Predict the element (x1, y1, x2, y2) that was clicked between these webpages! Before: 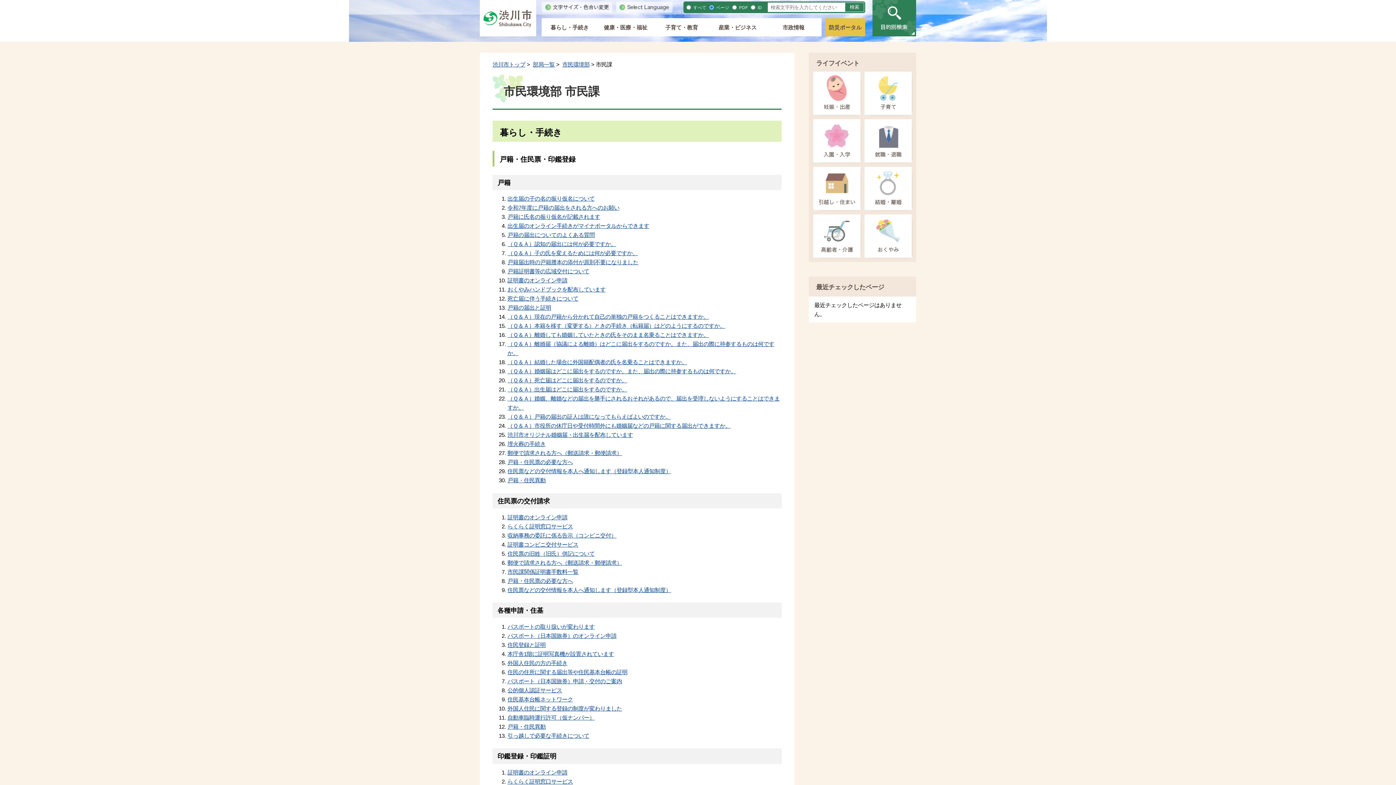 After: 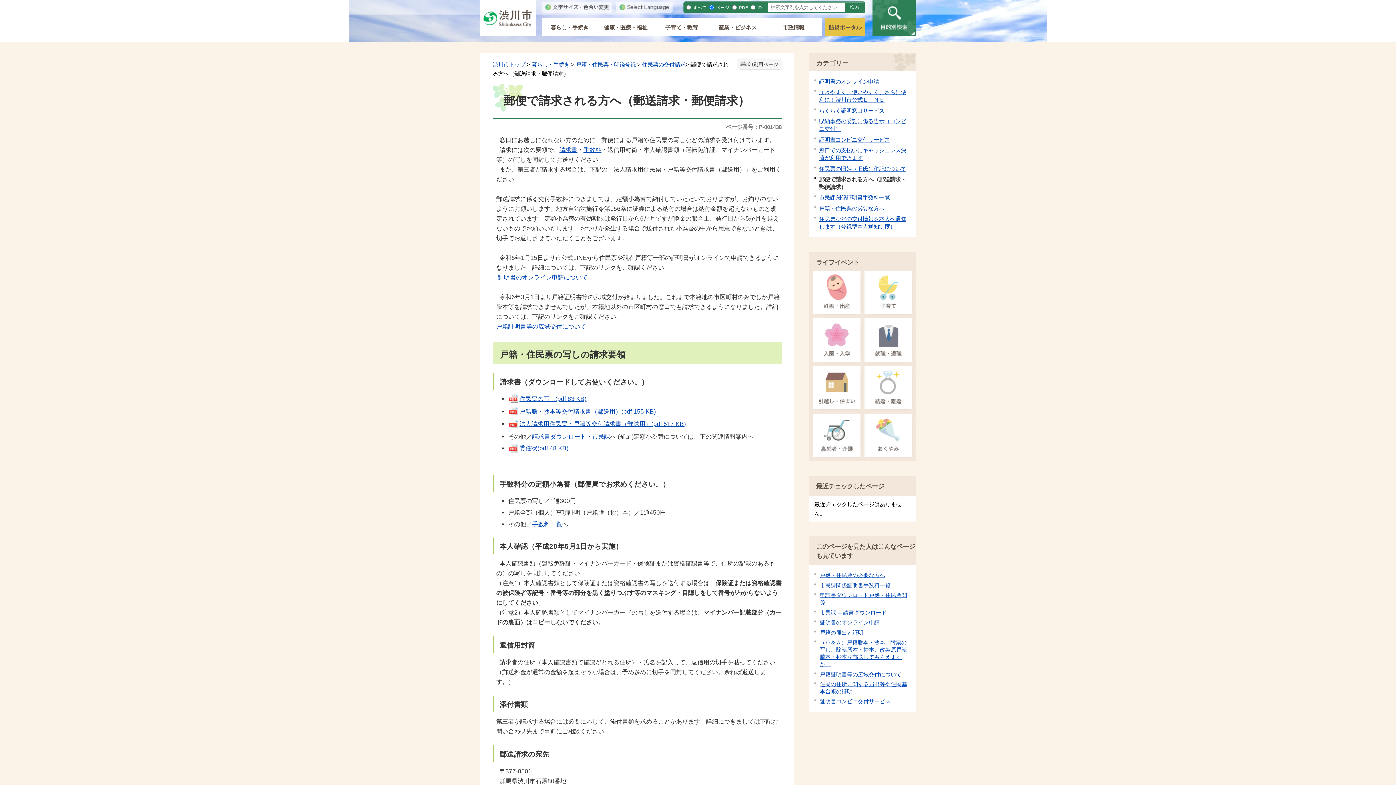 Action: bbox: (507, 450, 622, 456) label: 郵便で請求される方へ（郵送請求・郵便請求）